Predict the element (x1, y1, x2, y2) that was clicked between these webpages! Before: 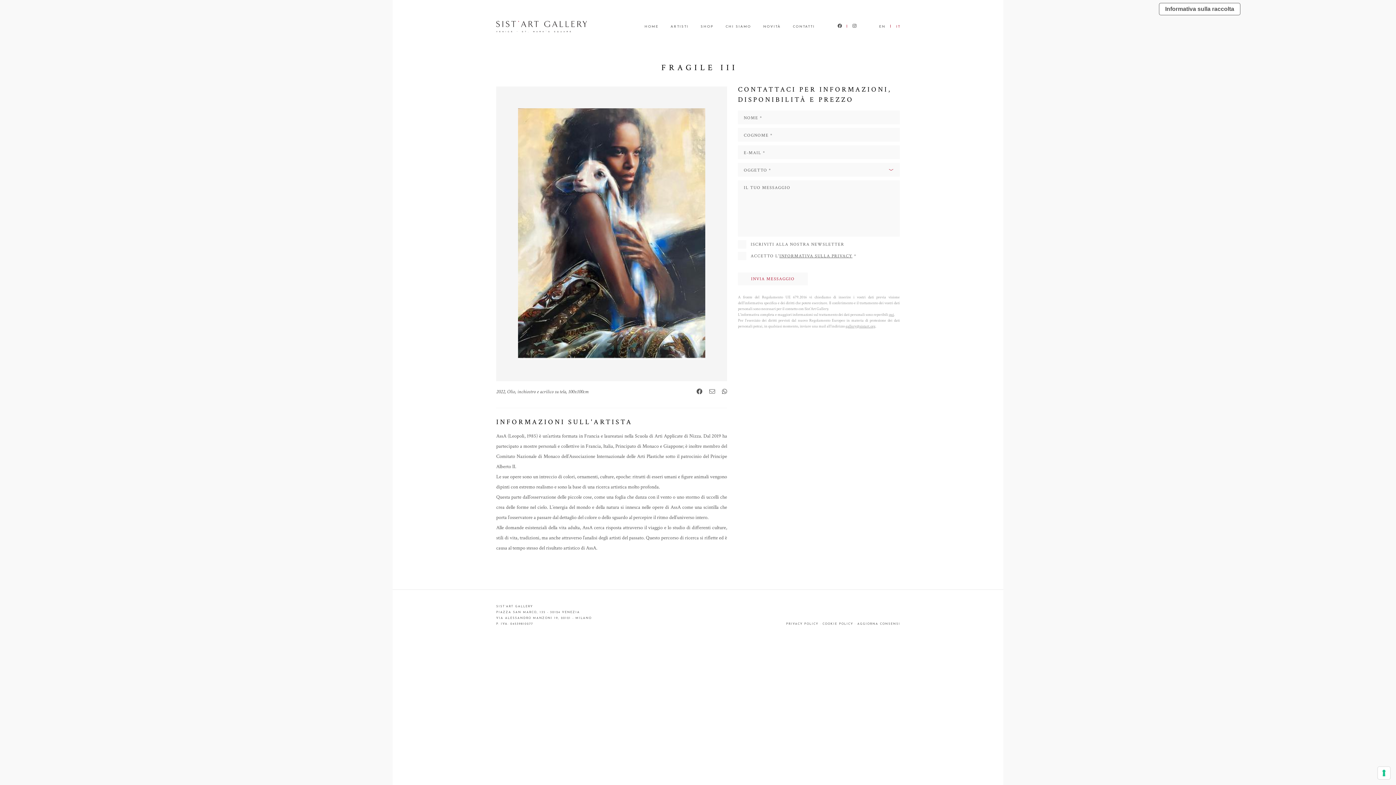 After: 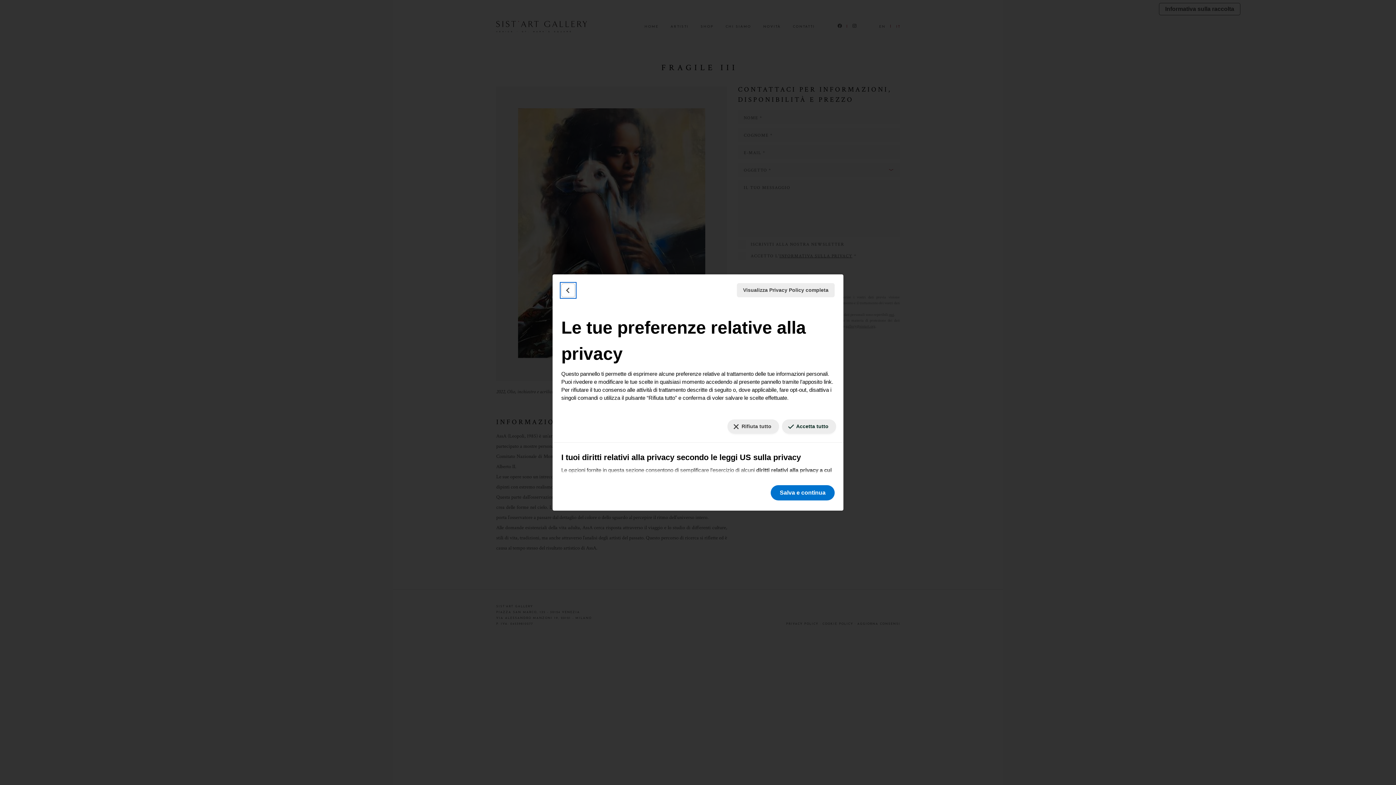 Action: label: Le tue preferenze relative al consenso per le tecnologie di tracciamento bbox: (1378, 767, 1390, 779)